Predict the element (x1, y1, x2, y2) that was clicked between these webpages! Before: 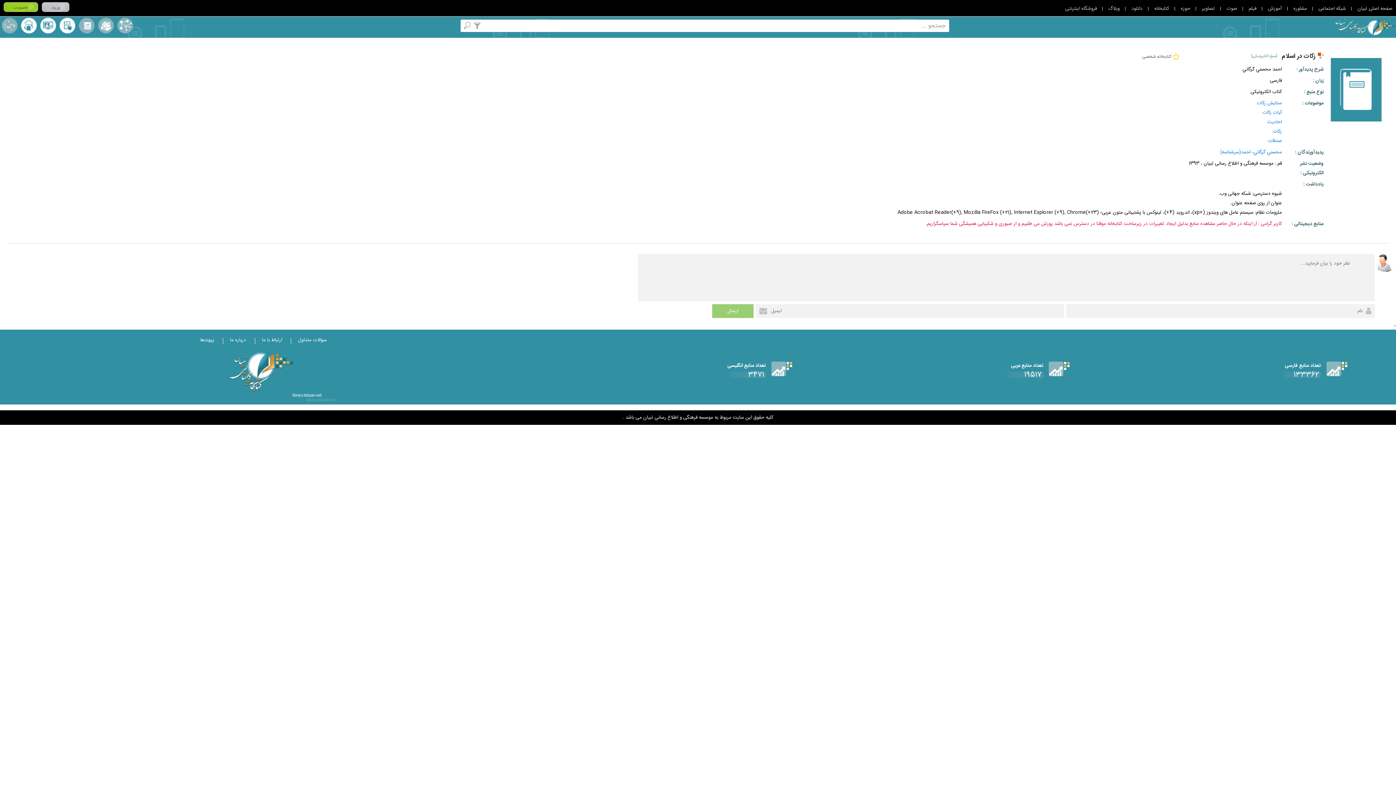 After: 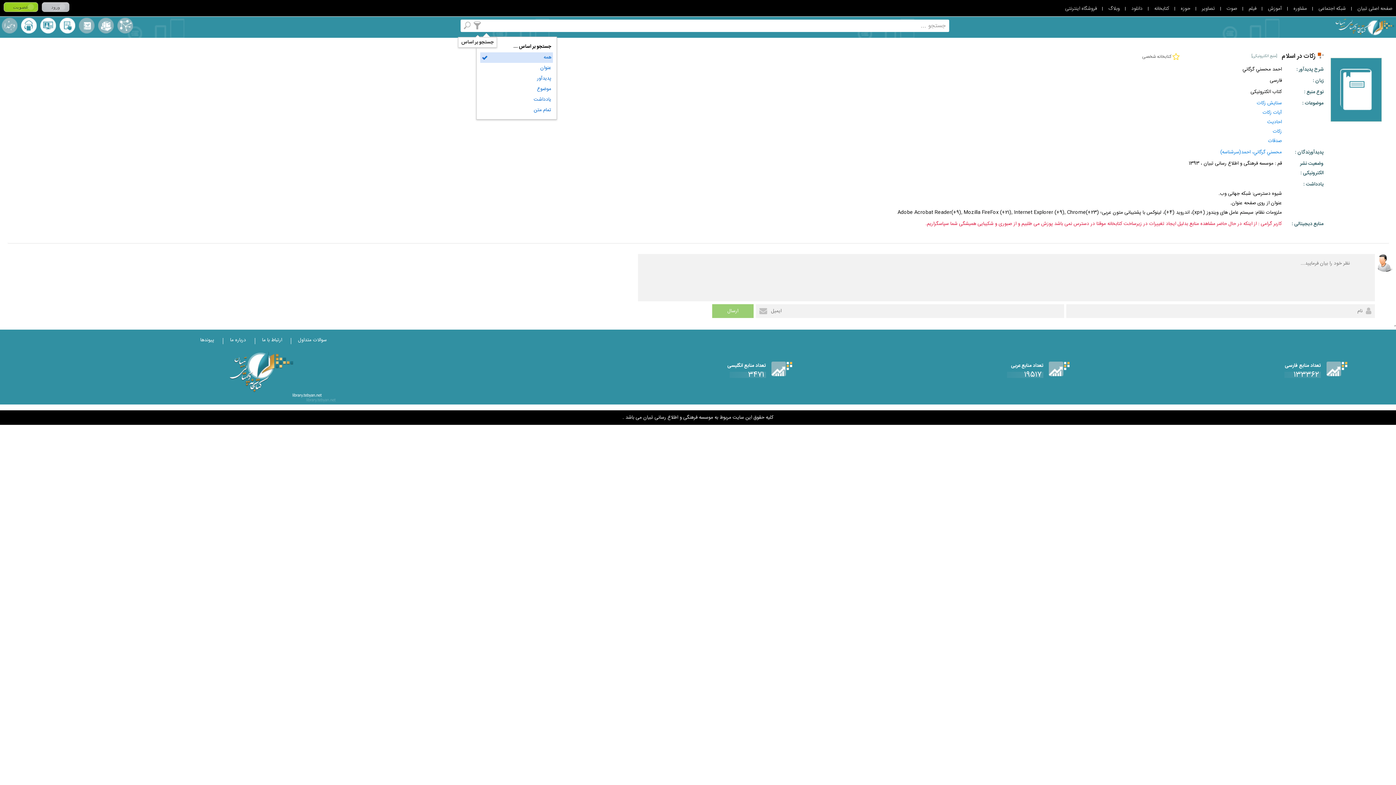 Action: bbox: (473, 20, 481, 30)